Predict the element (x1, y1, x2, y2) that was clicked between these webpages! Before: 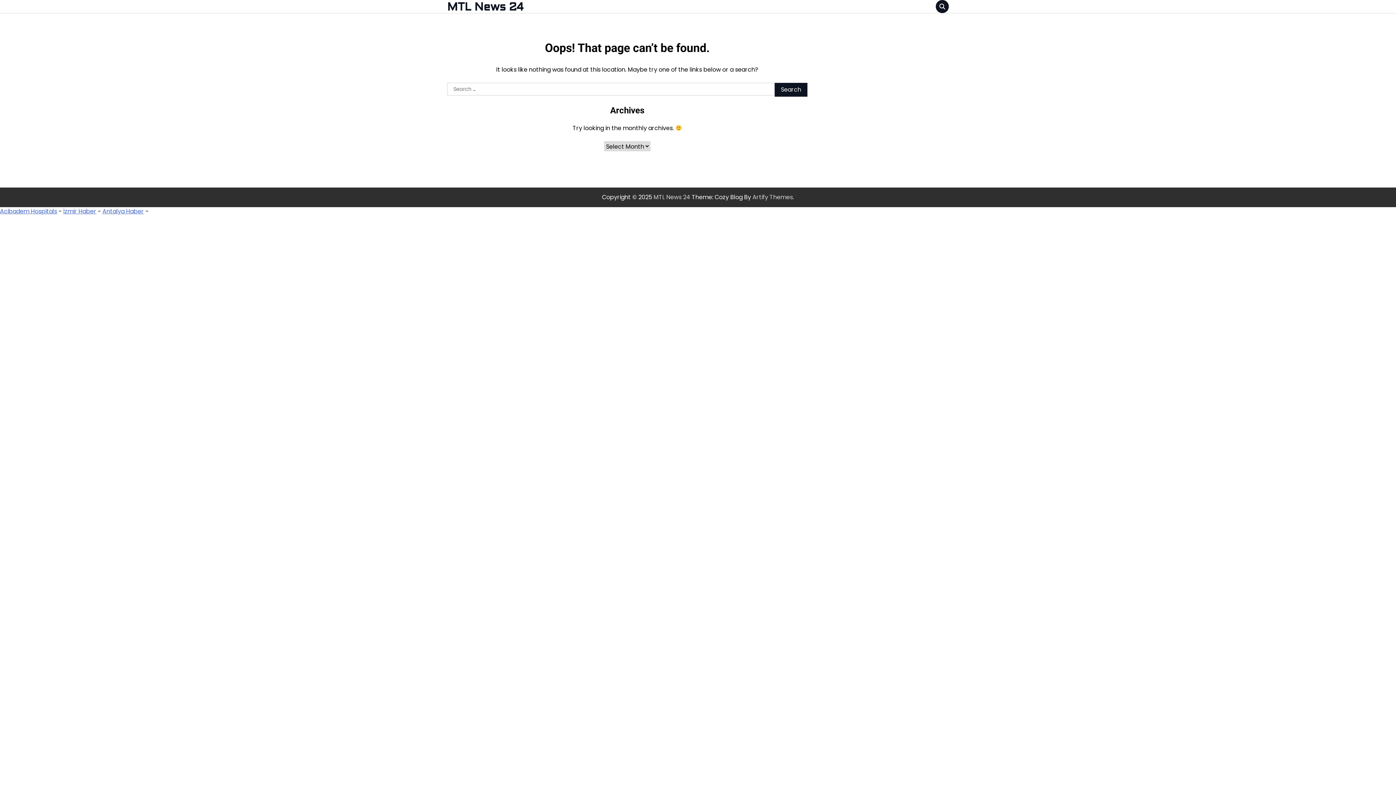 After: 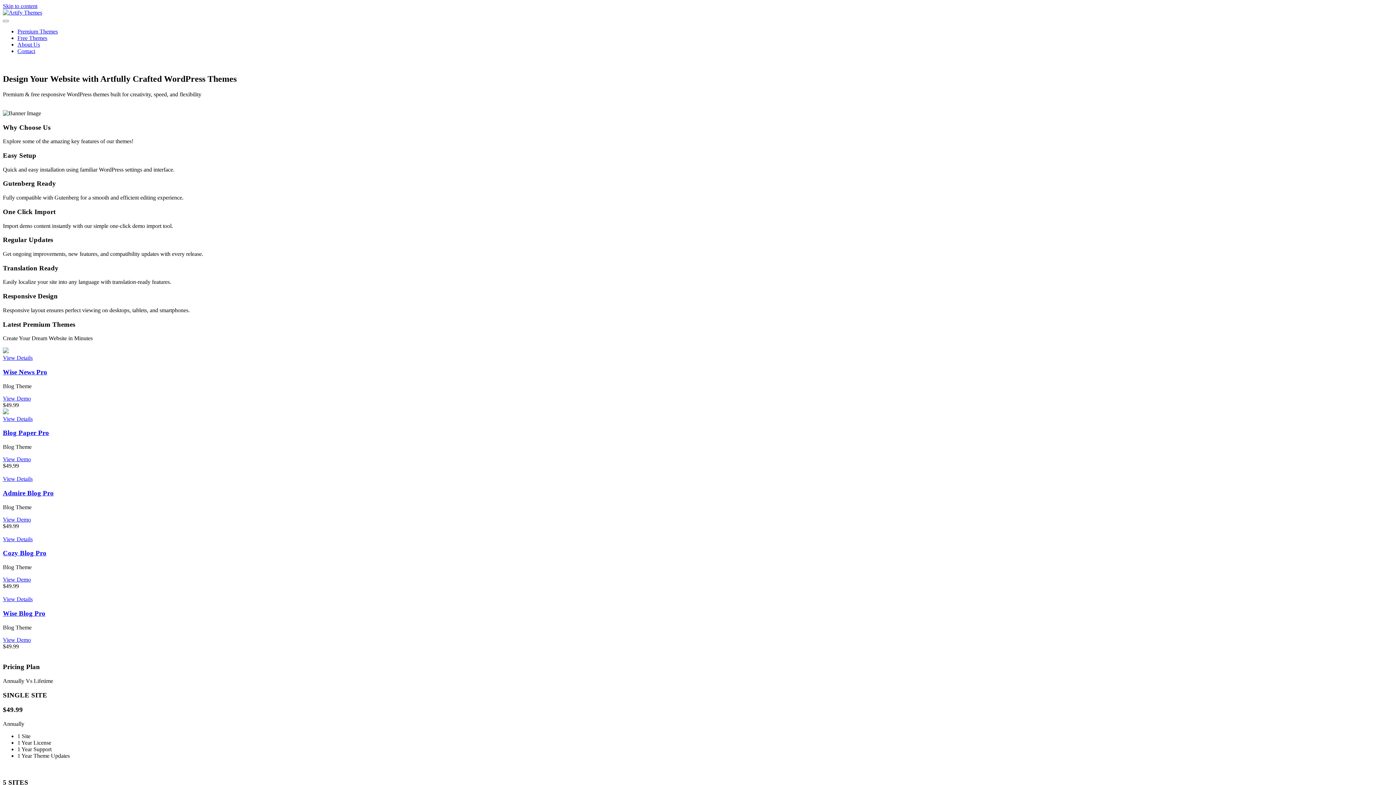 Action: label: Artify Themes bbox: (752, 193, 793, 201)